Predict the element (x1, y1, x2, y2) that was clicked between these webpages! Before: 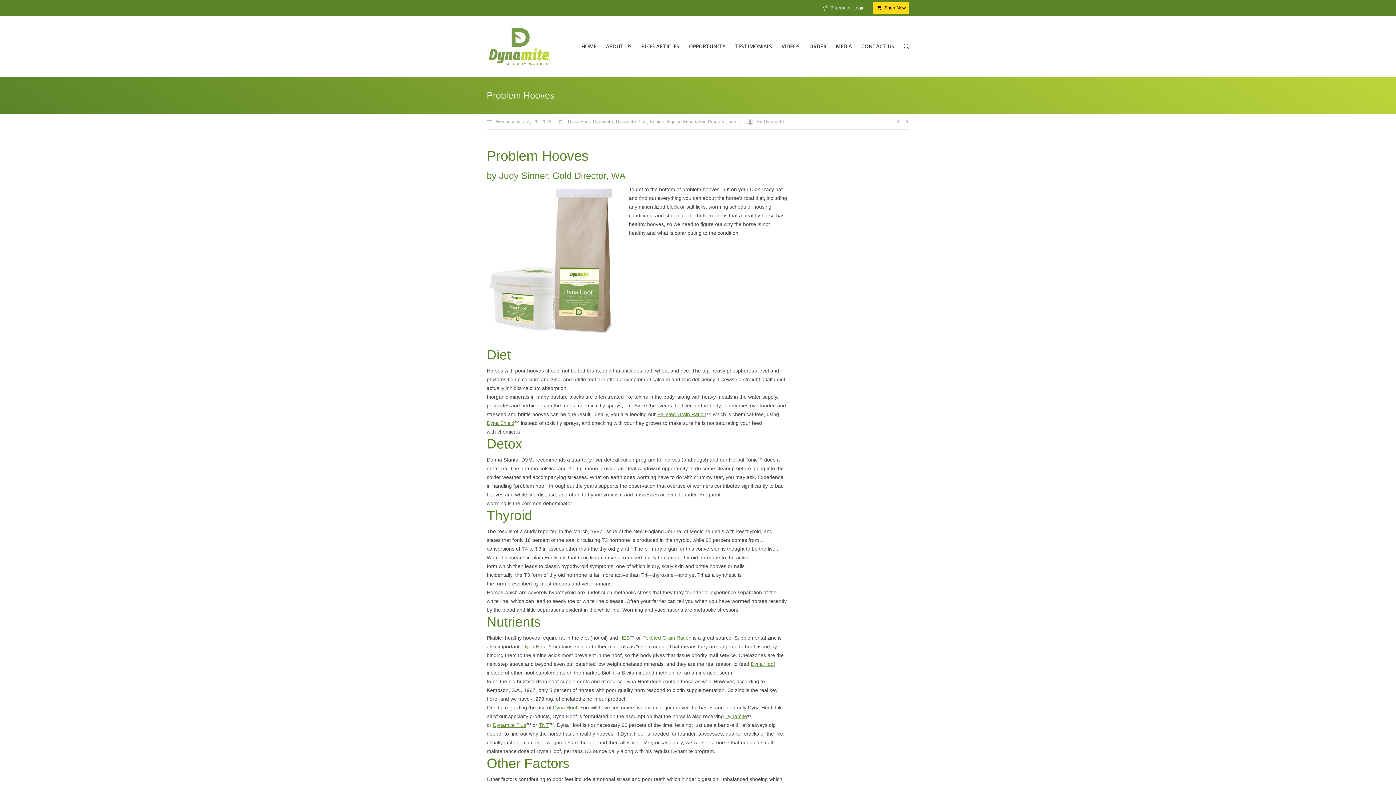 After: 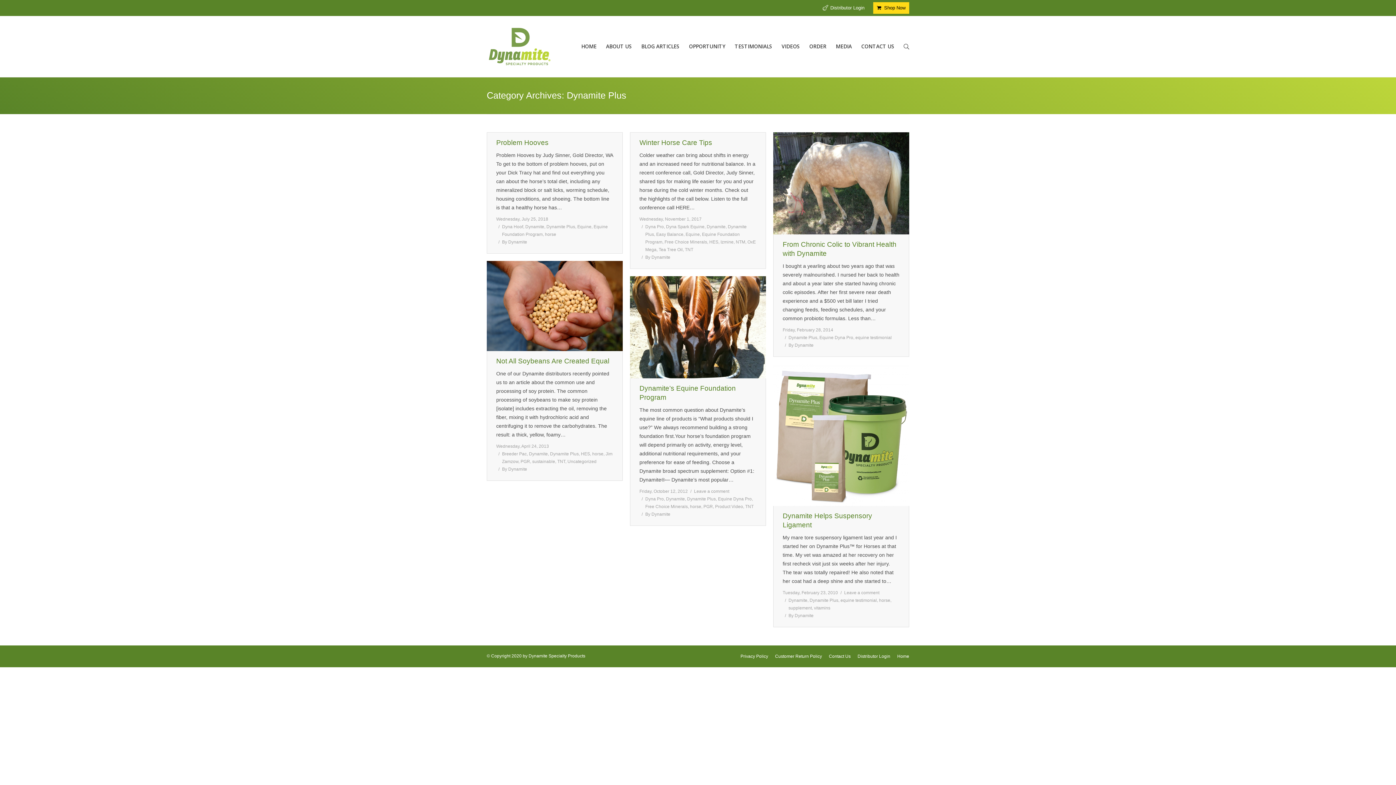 Action: label: Dynamite Plus bbox: (616, 118, 646, 124)